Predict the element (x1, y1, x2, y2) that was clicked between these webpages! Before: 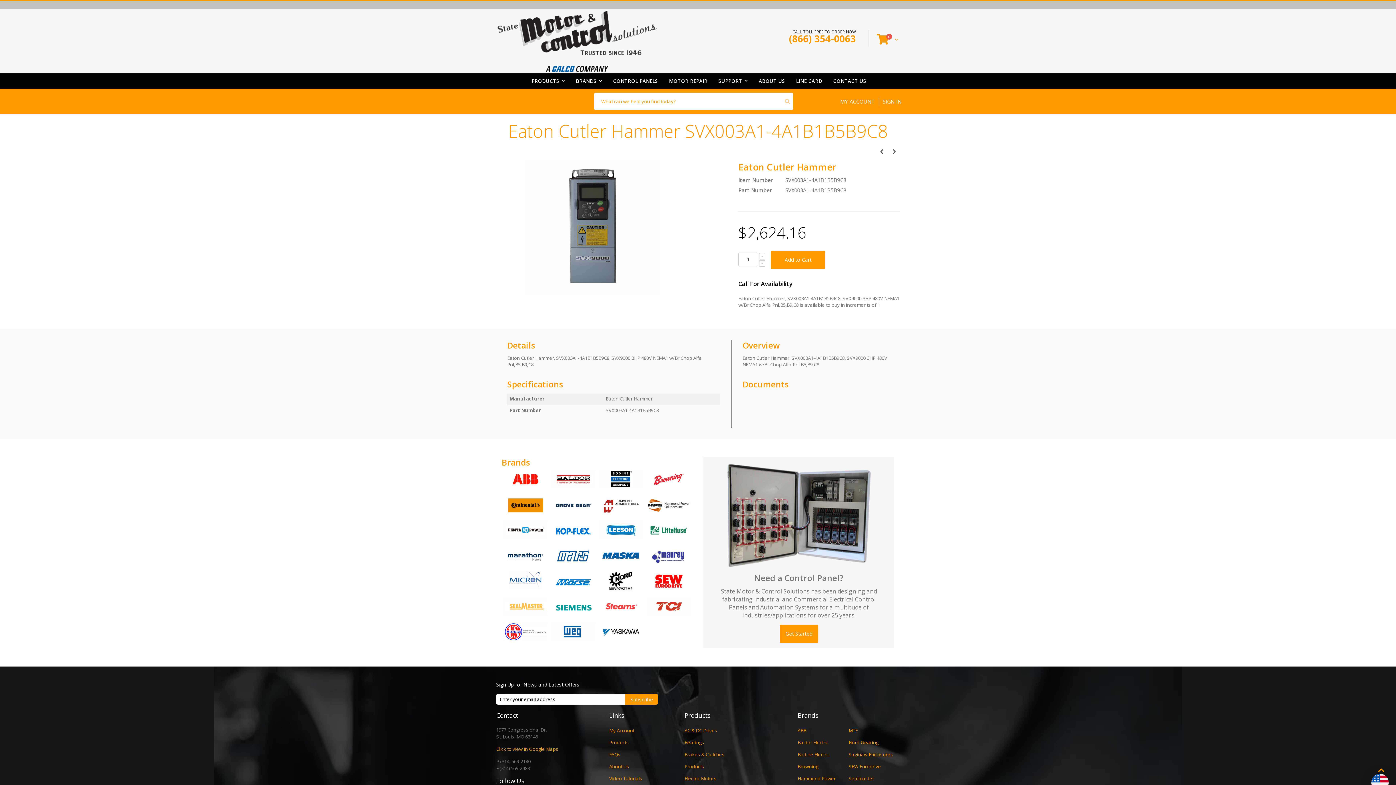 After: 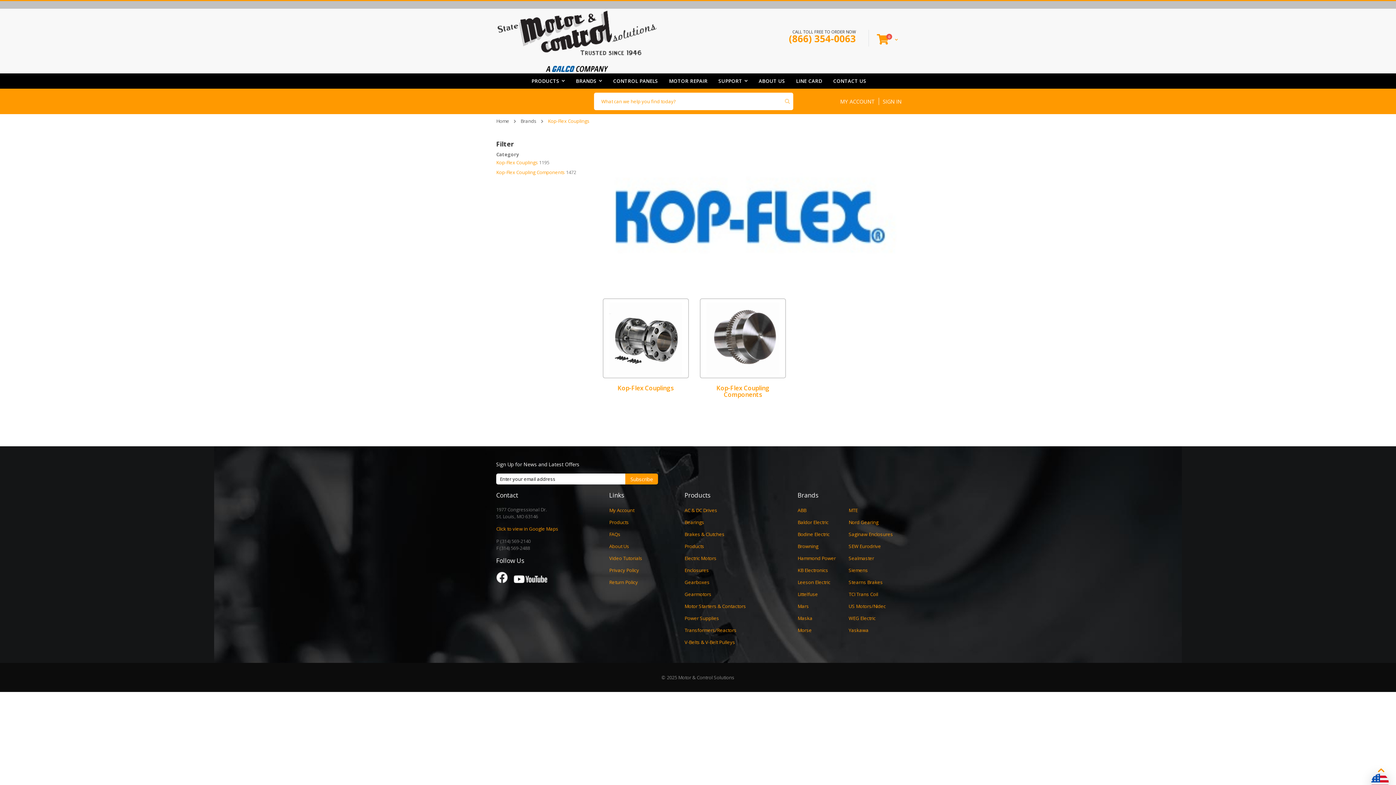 Action: bbox: (551, 521, 595, 542)